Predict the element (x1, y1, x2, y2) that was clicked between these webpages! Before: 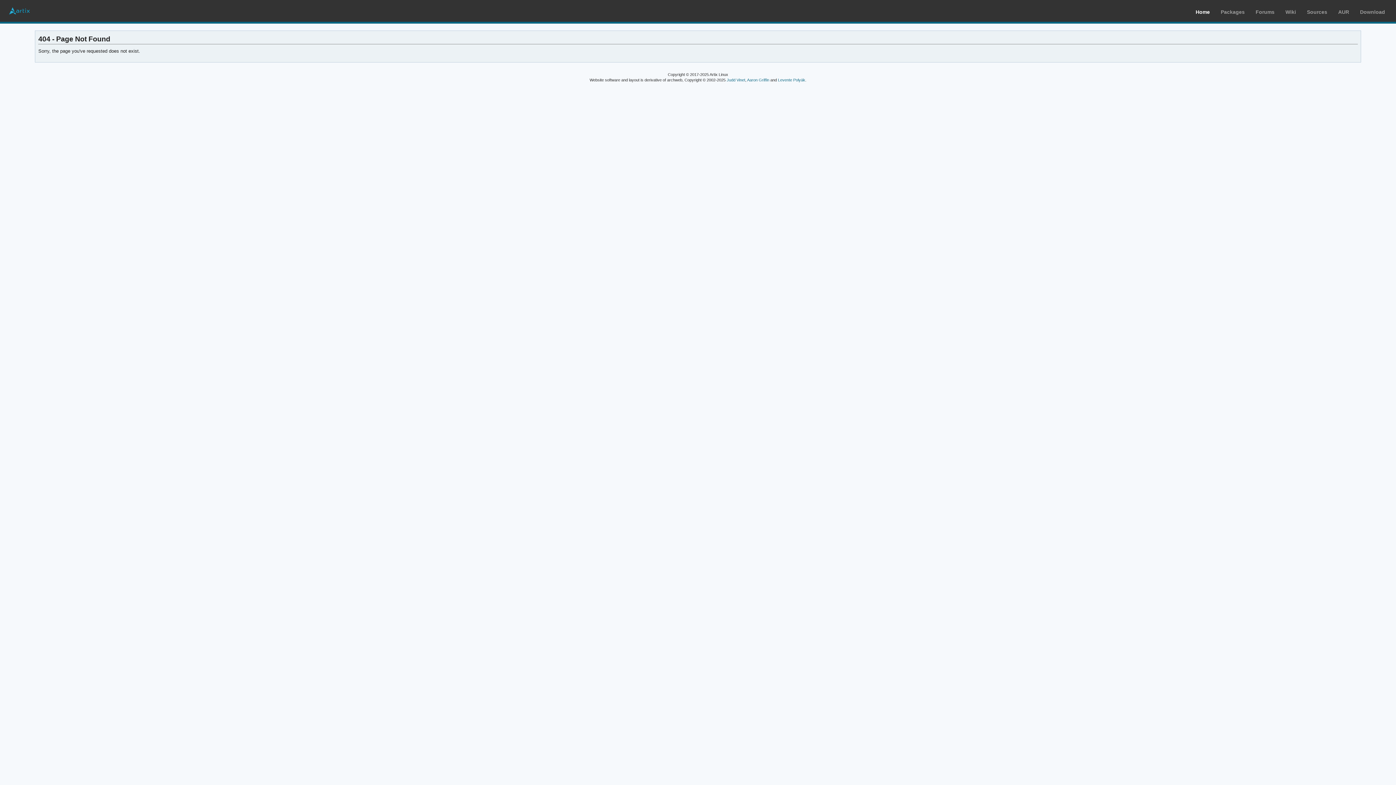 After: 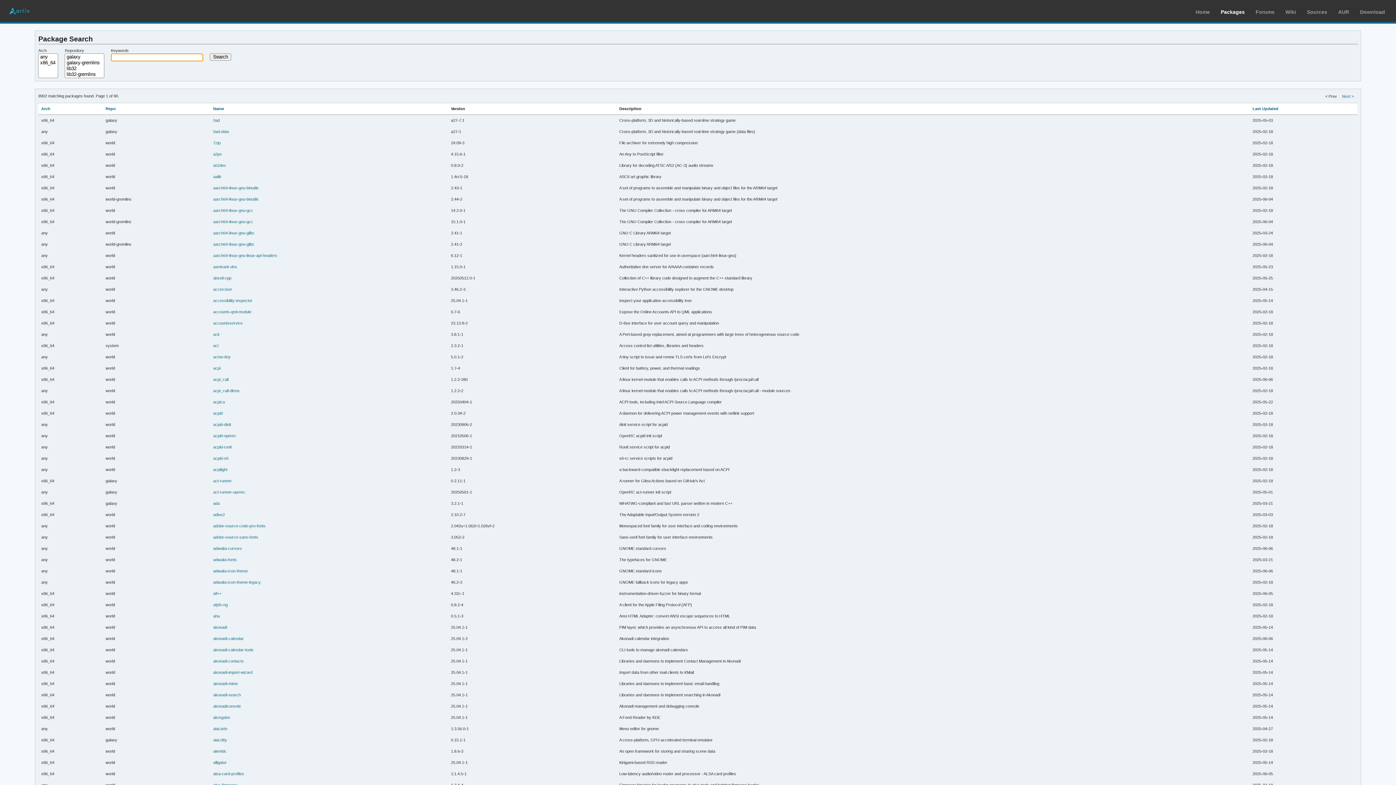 Action: label: Packages bbox: (1221, 9, 1245, 14)